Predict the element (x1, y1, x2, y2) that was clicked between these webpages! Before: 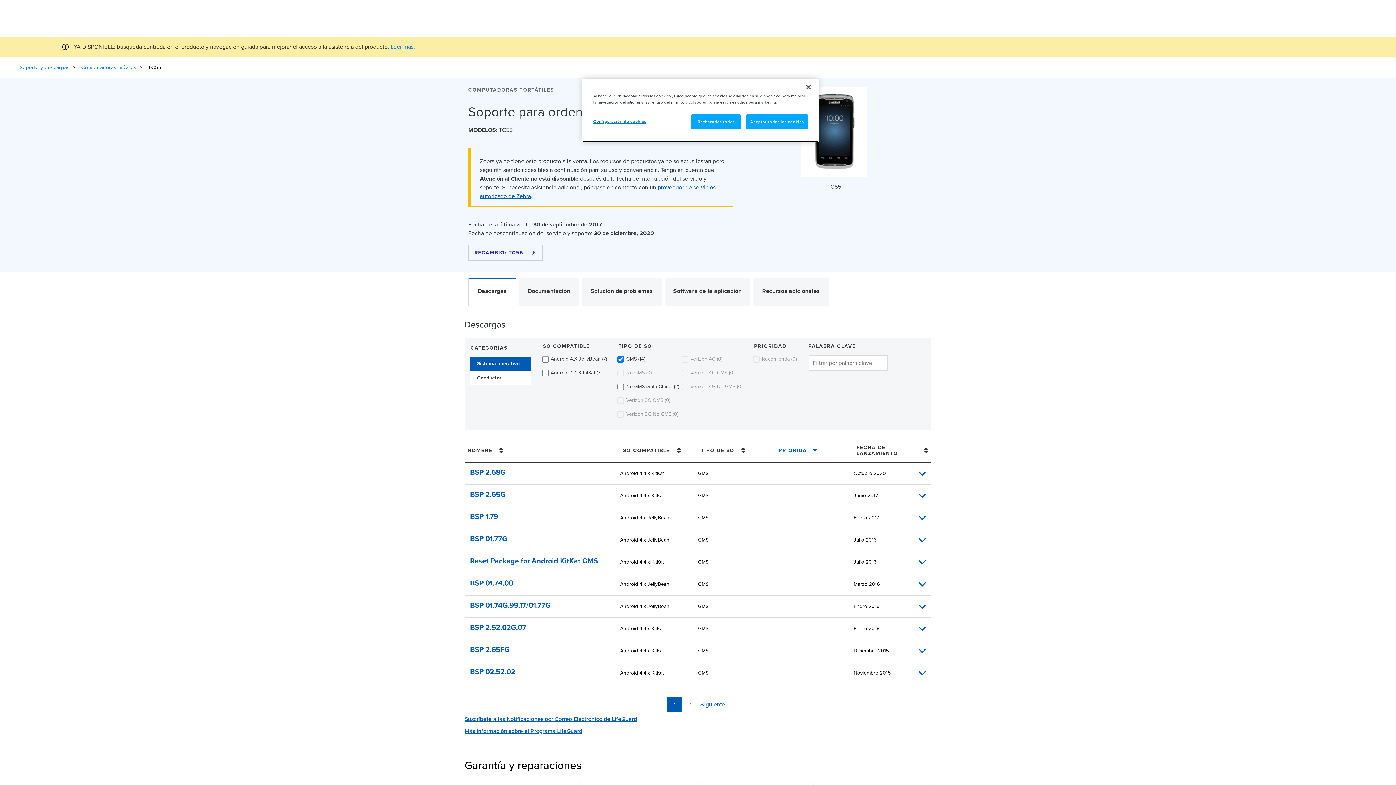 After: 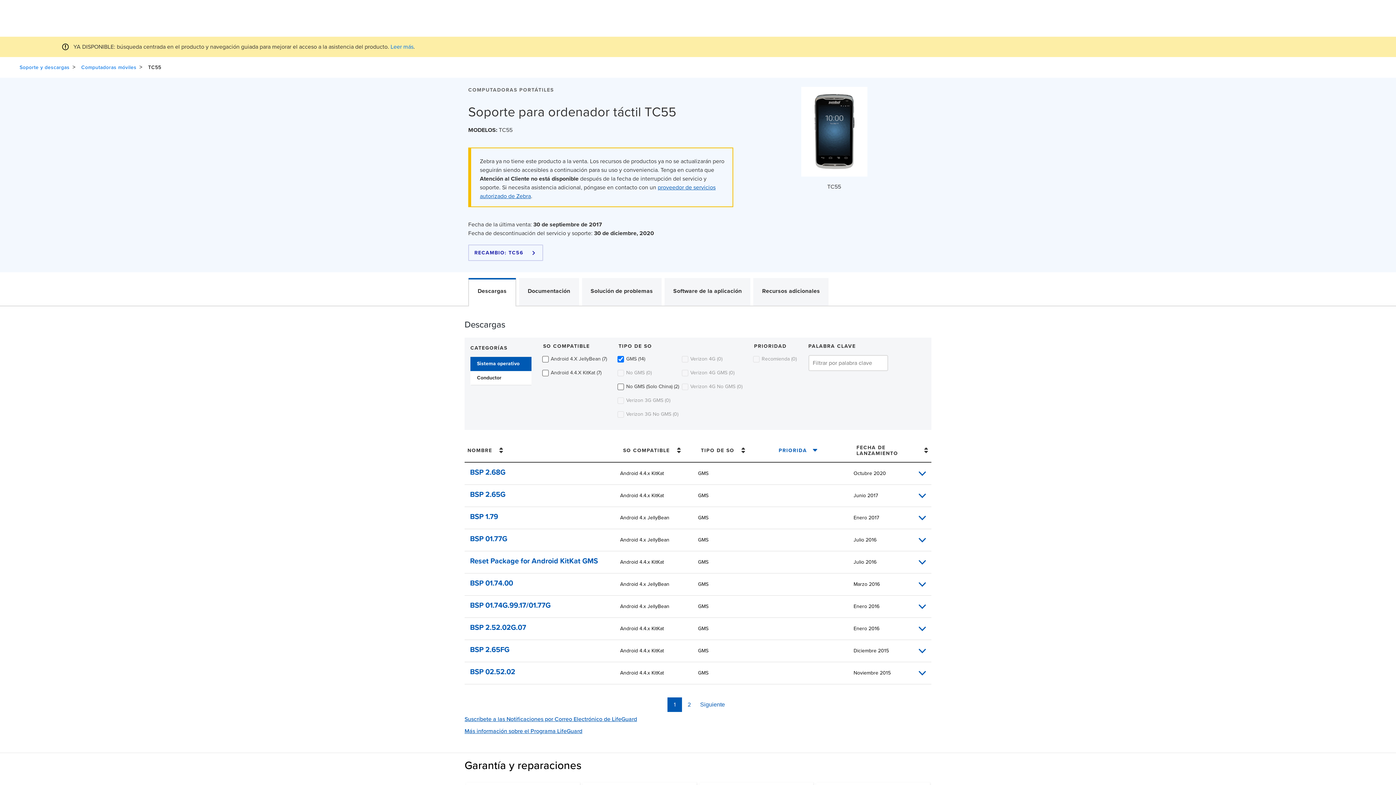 Action: bbox: (691, 114, 740, 129) label: Rechazarlas todas